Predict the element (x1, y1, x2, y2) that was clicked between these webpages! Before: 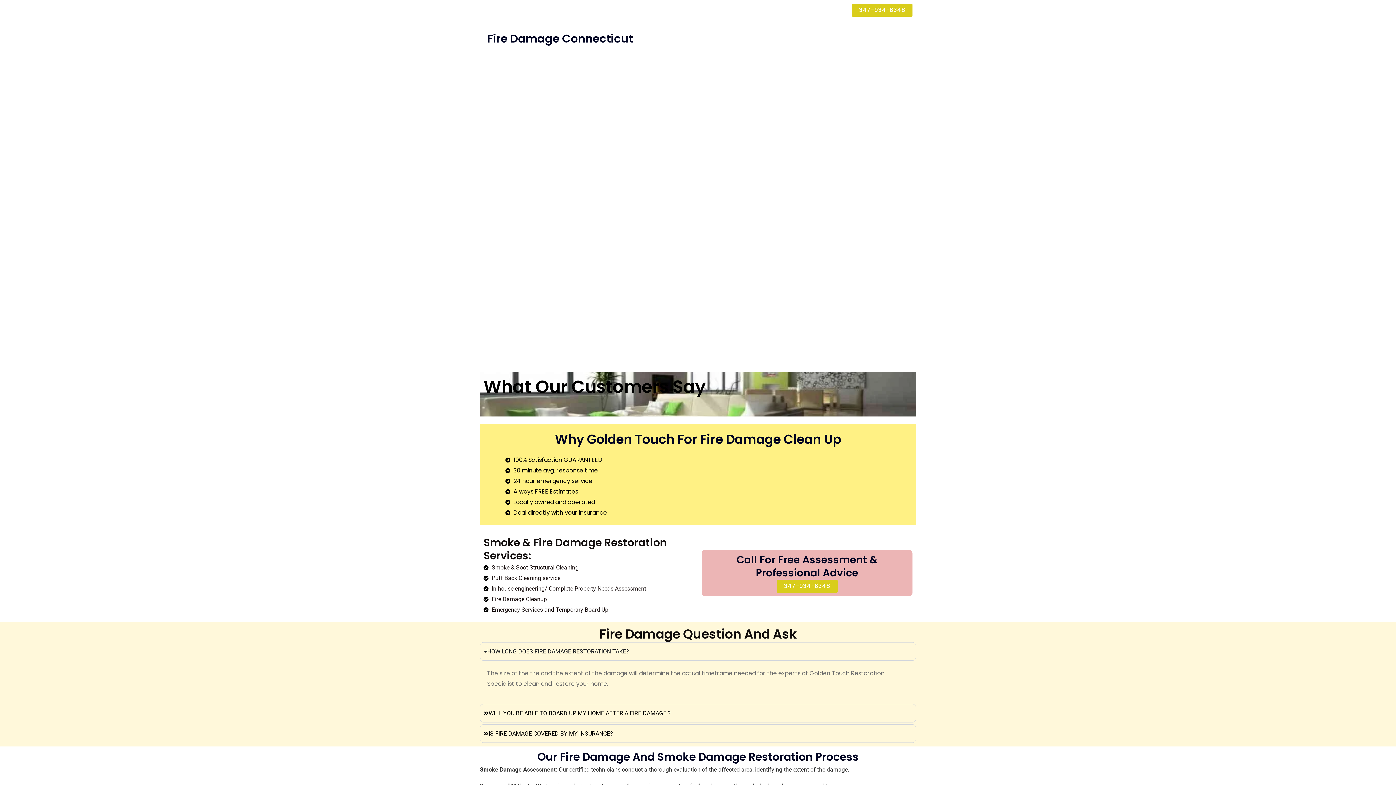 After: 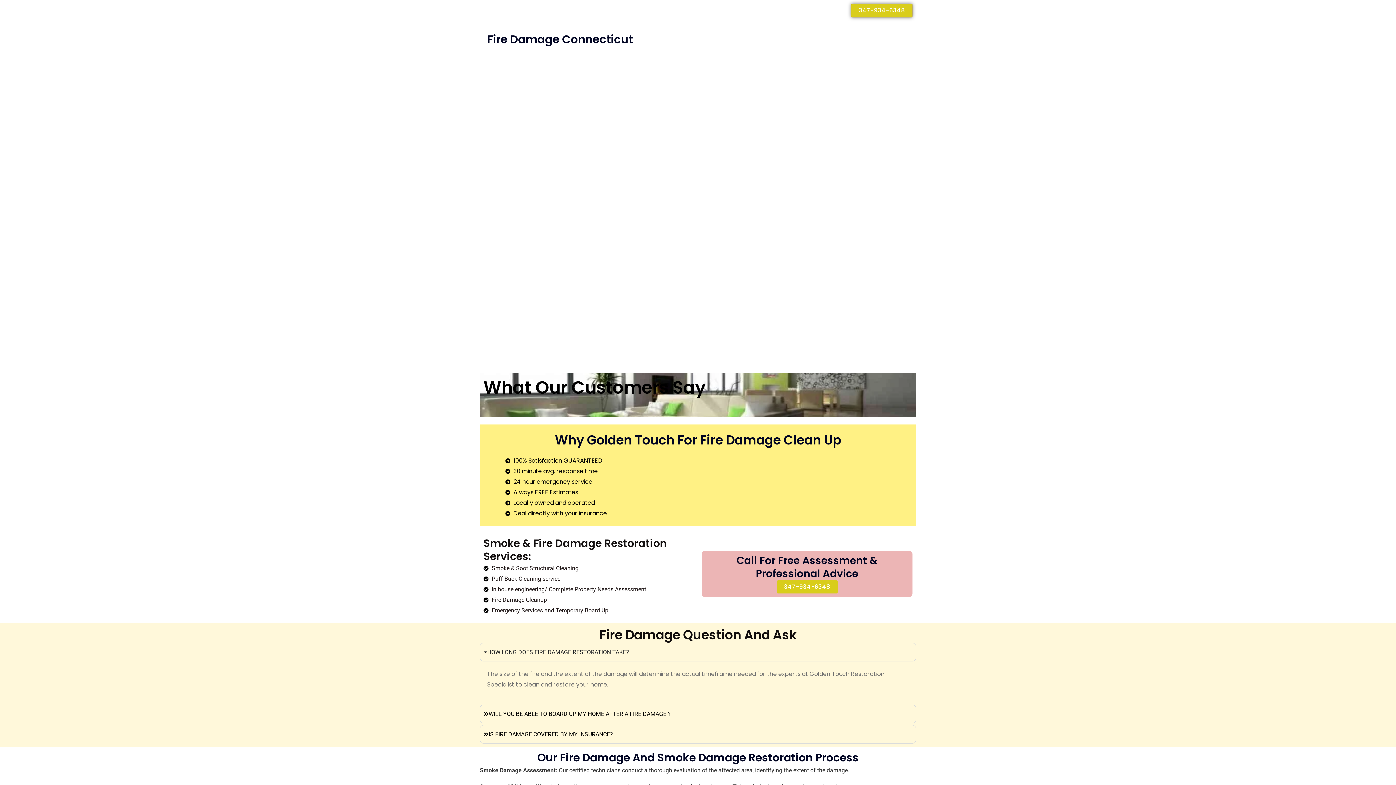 Action: bbox: (852, 3, 912, 16) label: 347-934-6348